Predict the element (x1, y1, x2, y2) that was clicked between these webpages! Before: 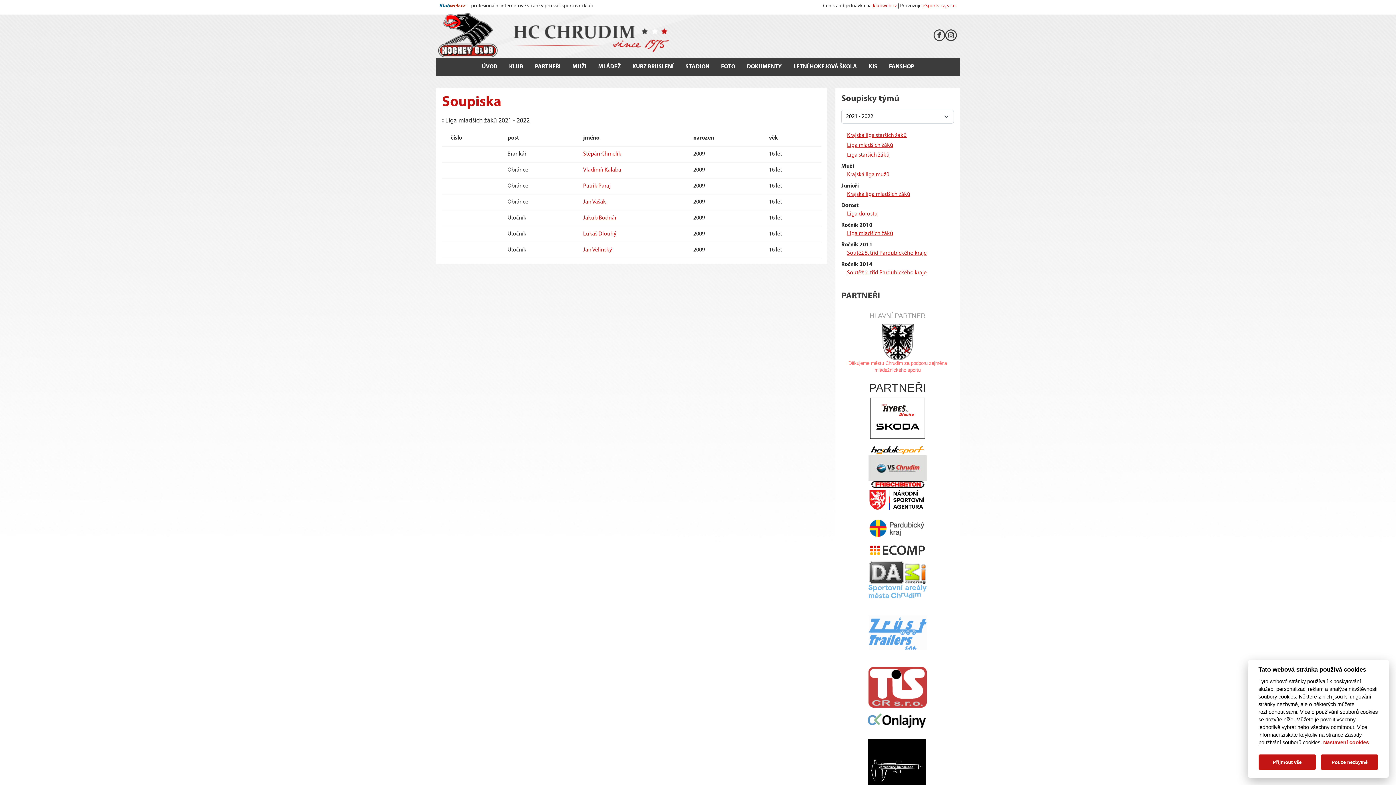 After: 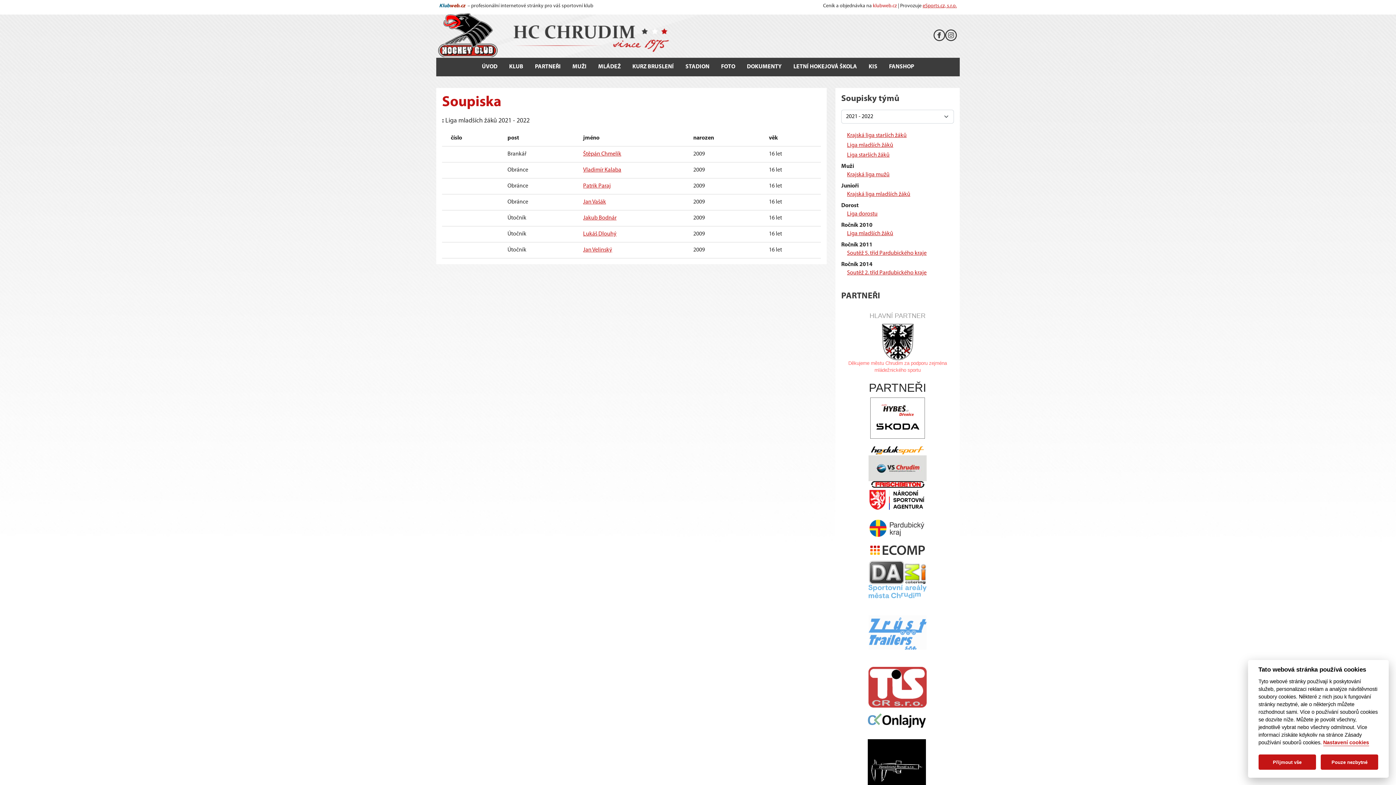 Action: bbox: (873, 3, 897, 8) label: klubweb.cz